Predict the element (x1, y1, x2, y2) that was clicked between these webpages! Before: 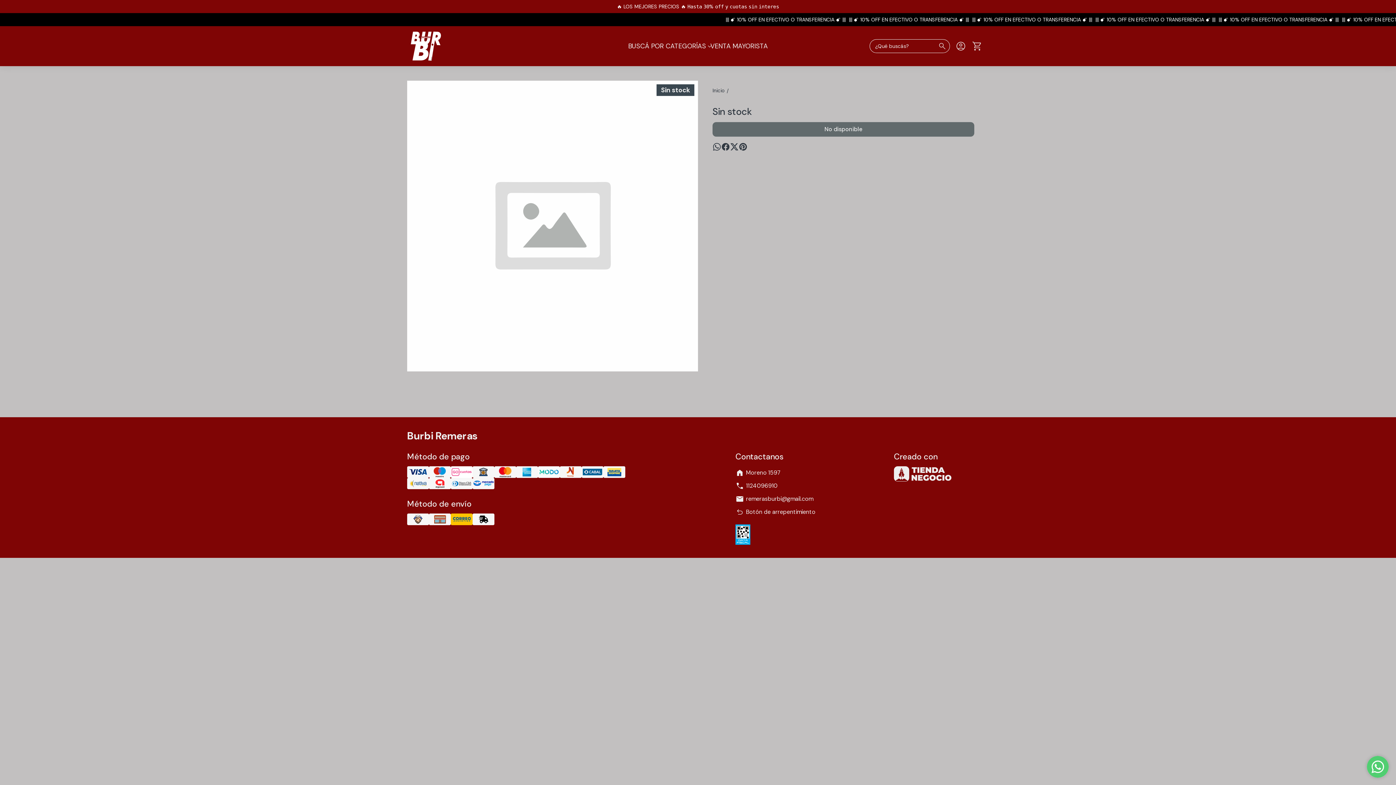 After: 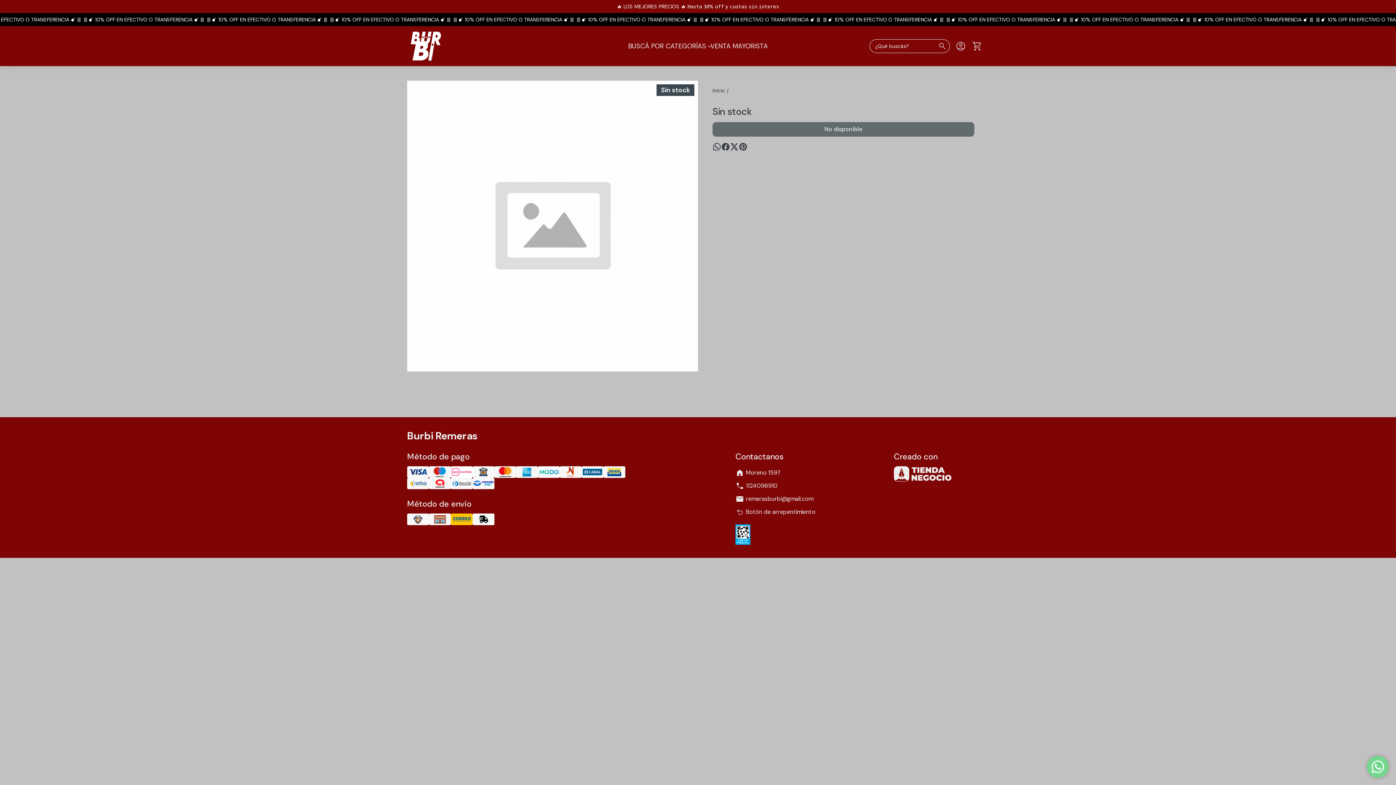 Action: bbox: (1367, 756, 1389, 778)